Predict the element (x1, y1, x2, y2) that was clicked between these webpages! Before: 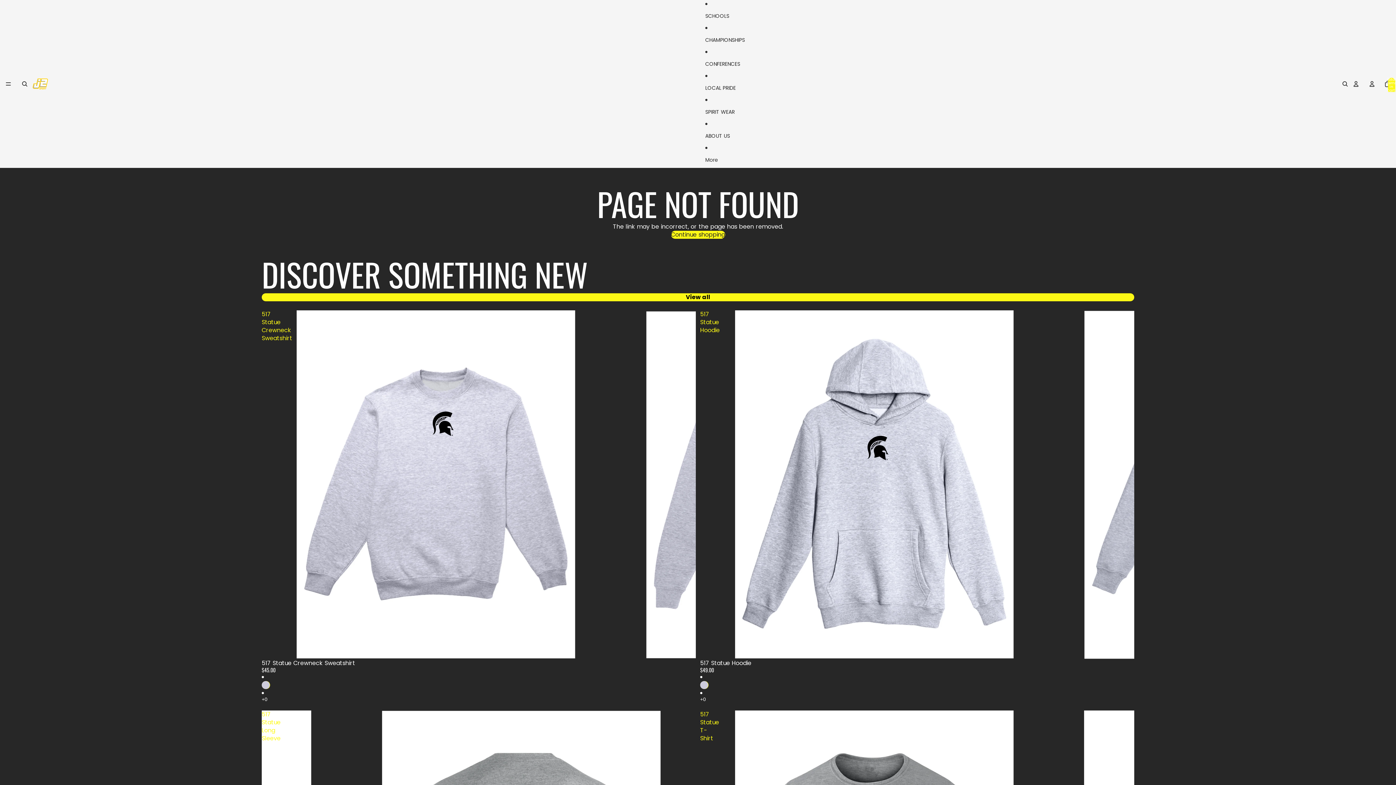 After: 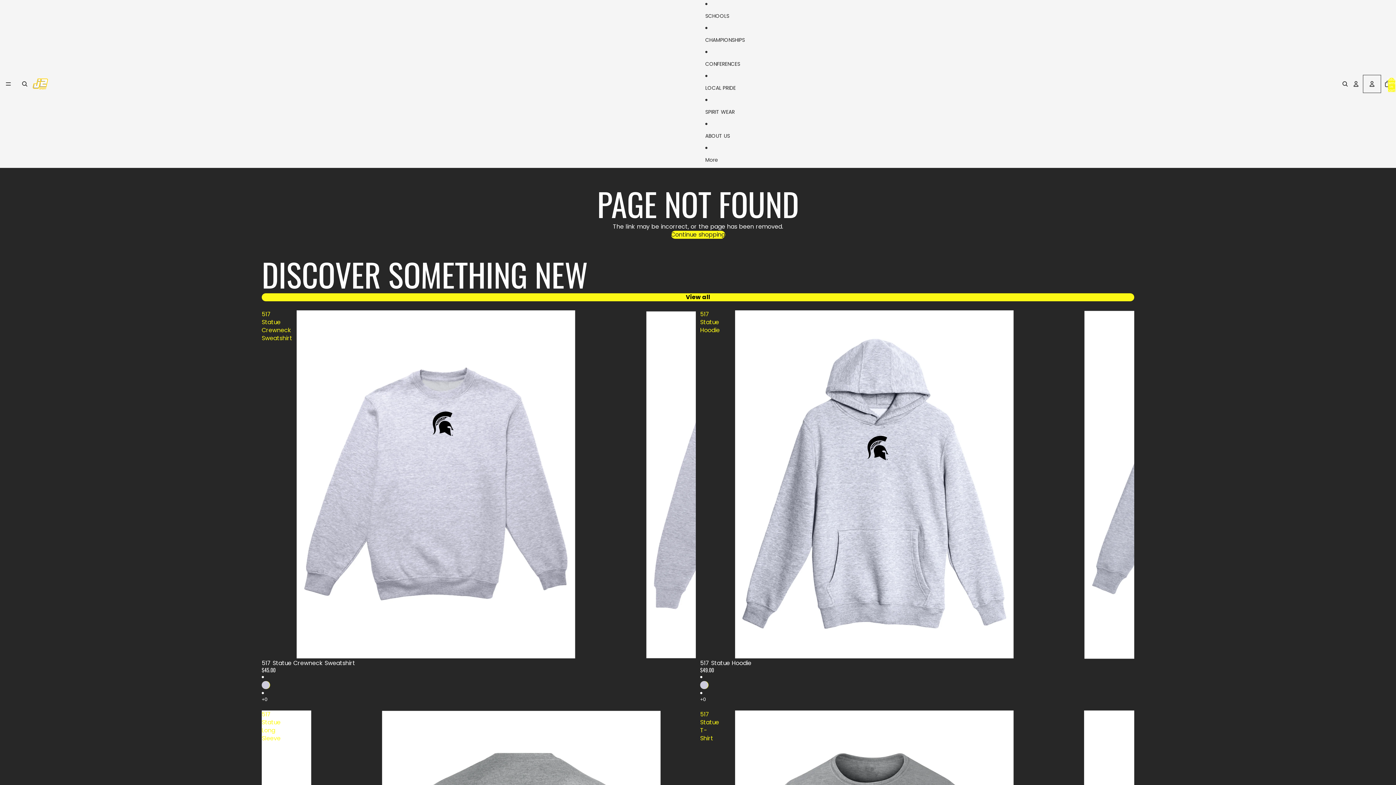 Action: label: Open account dropdown bbox: (1364, 76, 1380, 92)